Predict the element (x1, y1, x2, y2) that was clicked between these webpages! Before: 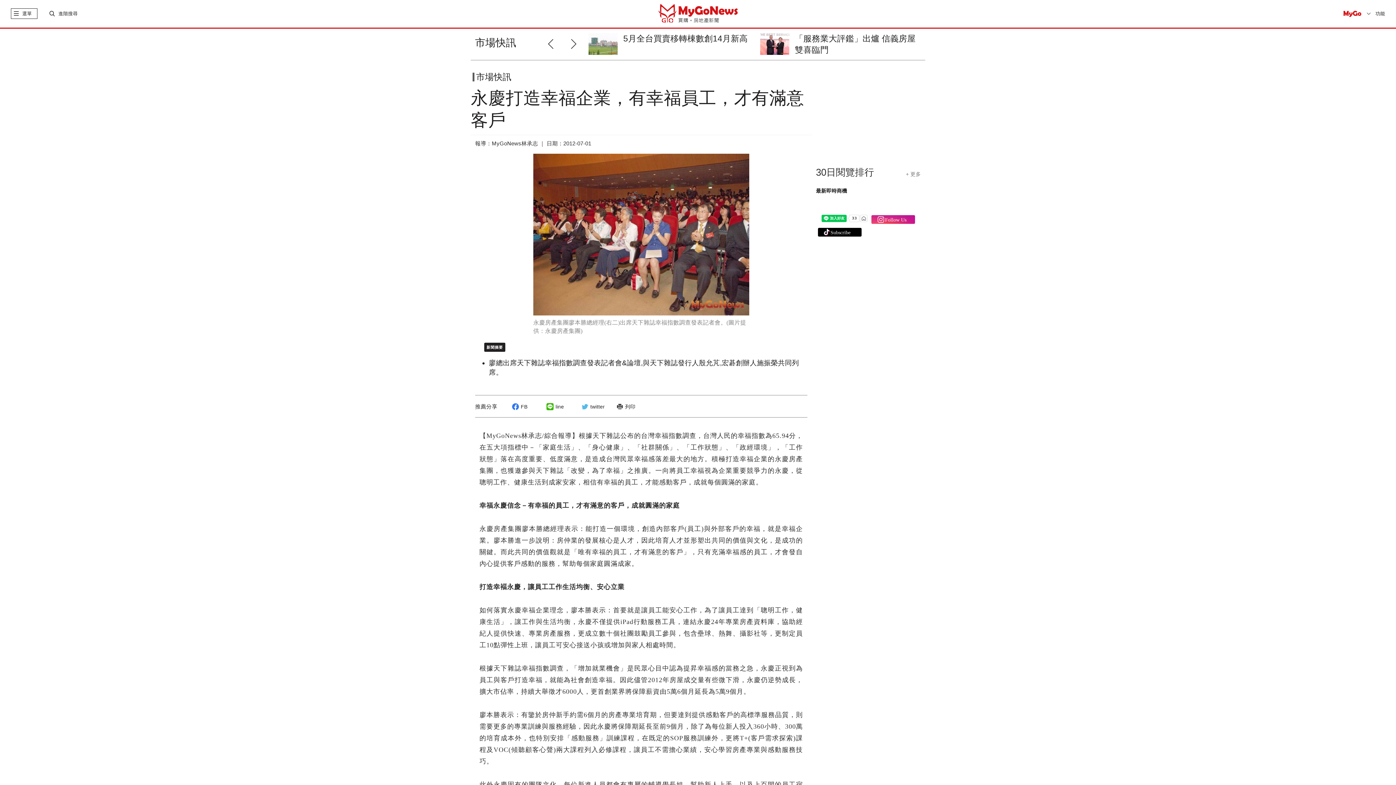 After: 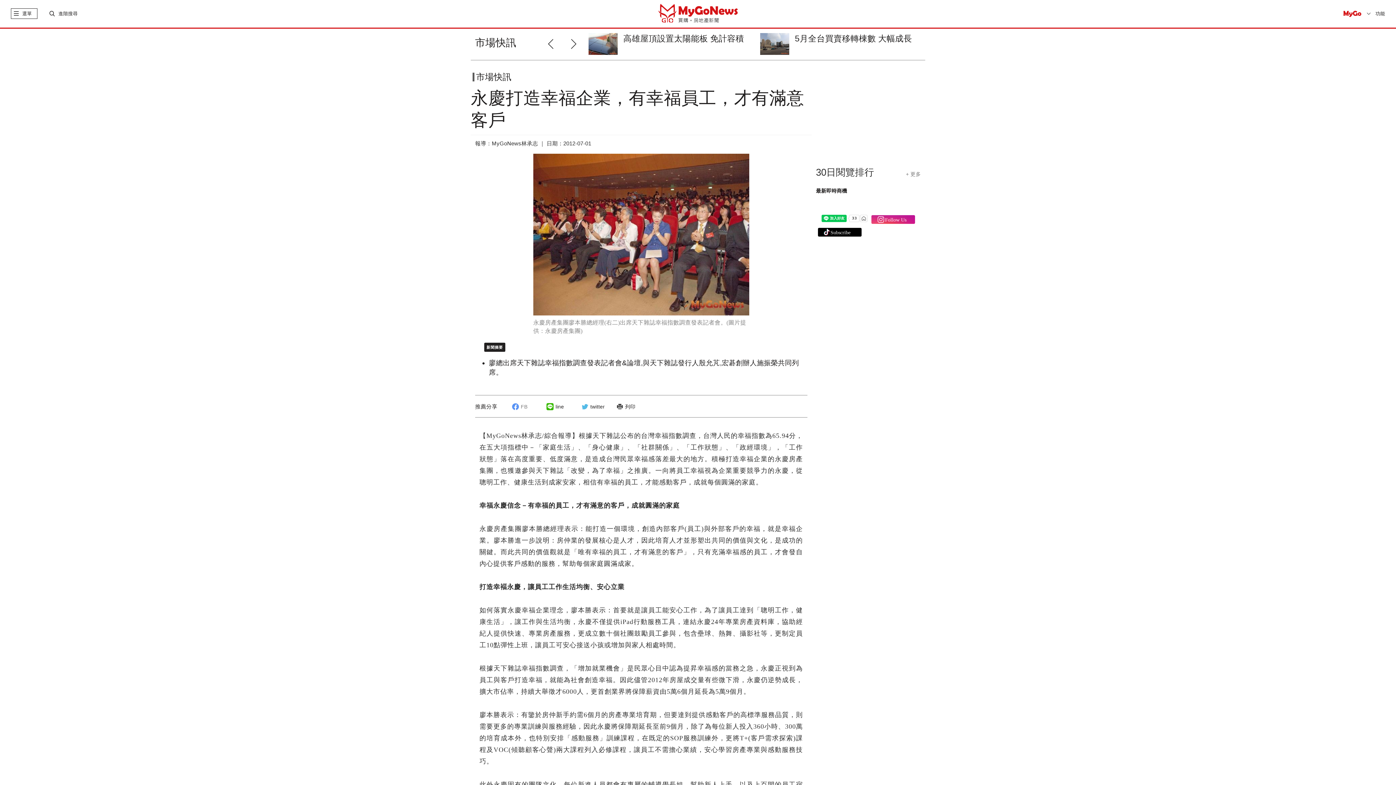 Action: label: FB bbox: (510, 403, 527, 409)